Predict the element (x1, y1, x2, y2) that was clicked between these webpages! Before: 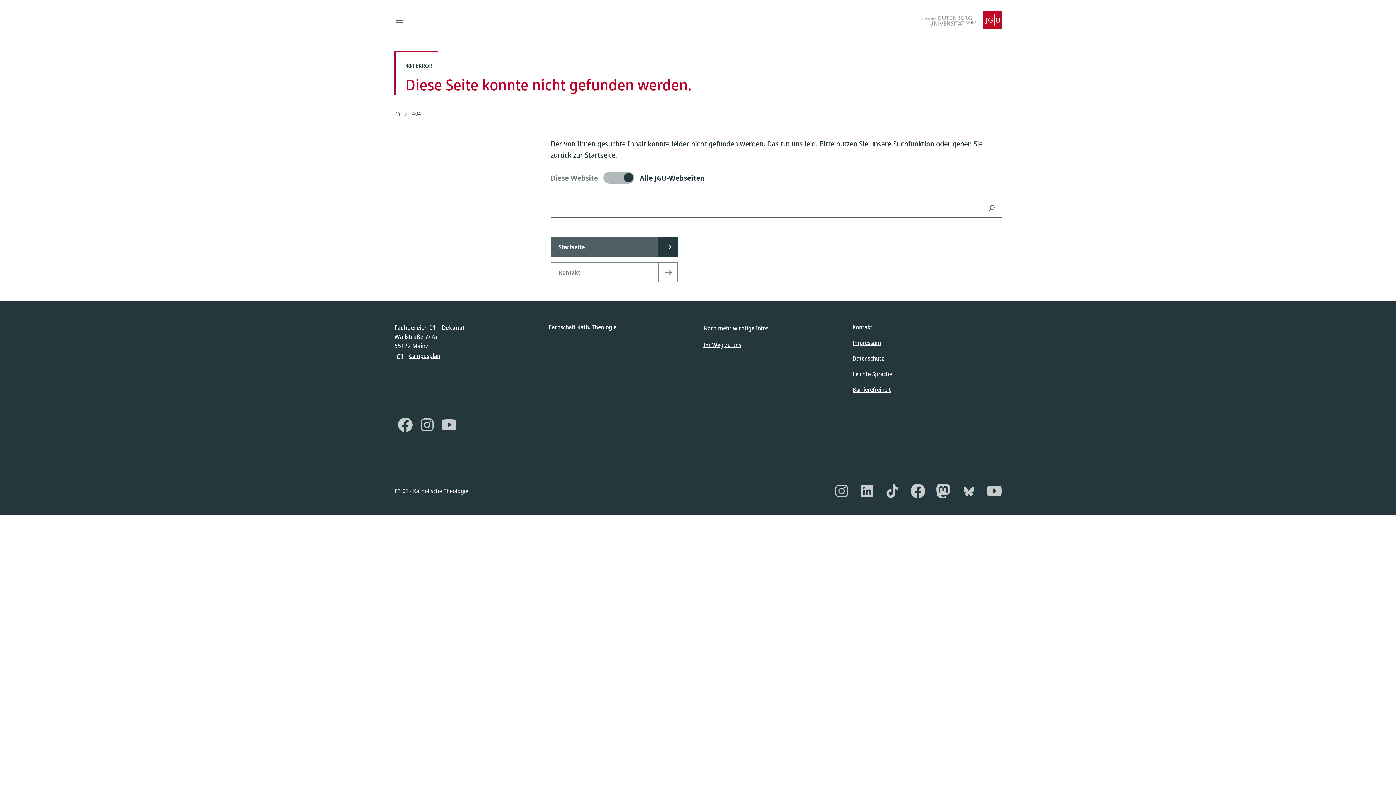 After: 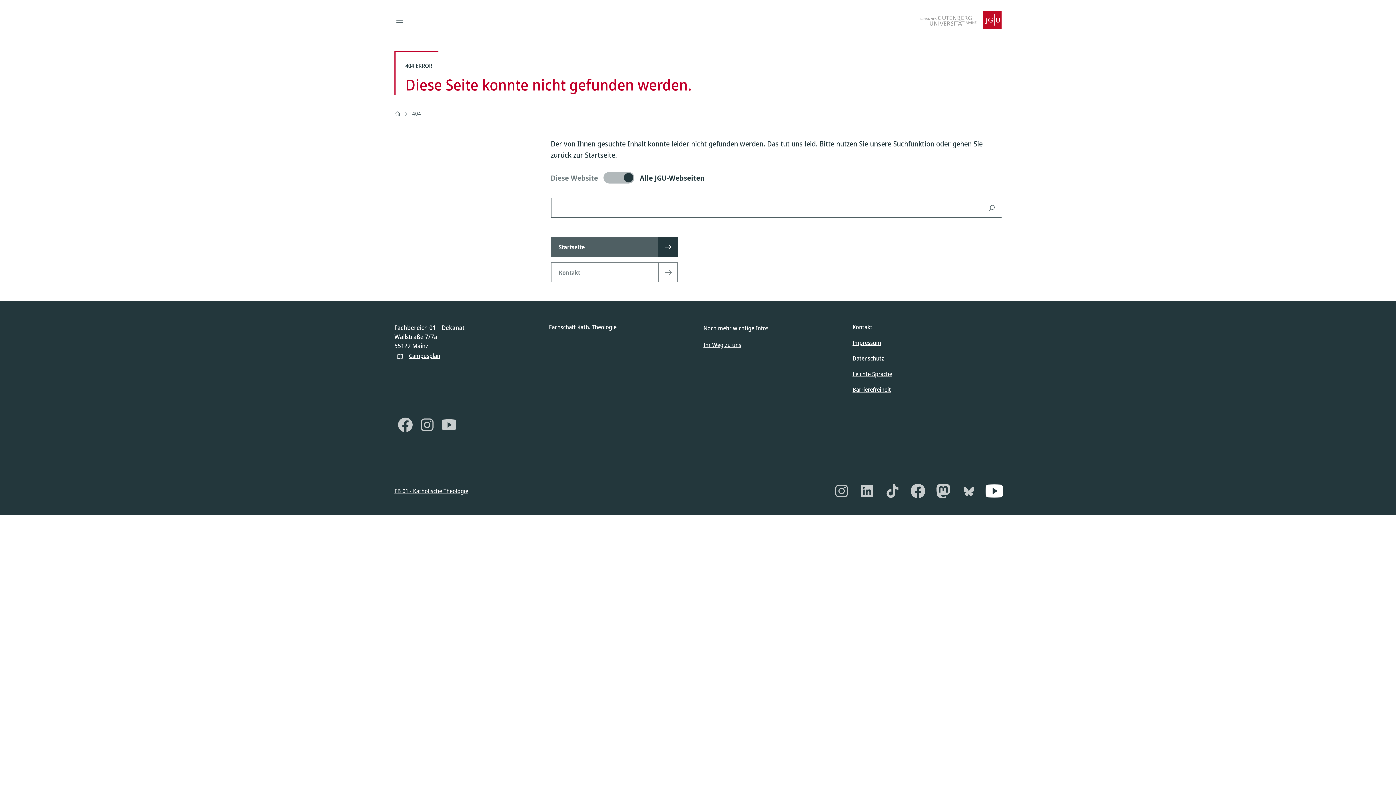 Action: label: YouTube bbox: (987, 484, 1001, 498)